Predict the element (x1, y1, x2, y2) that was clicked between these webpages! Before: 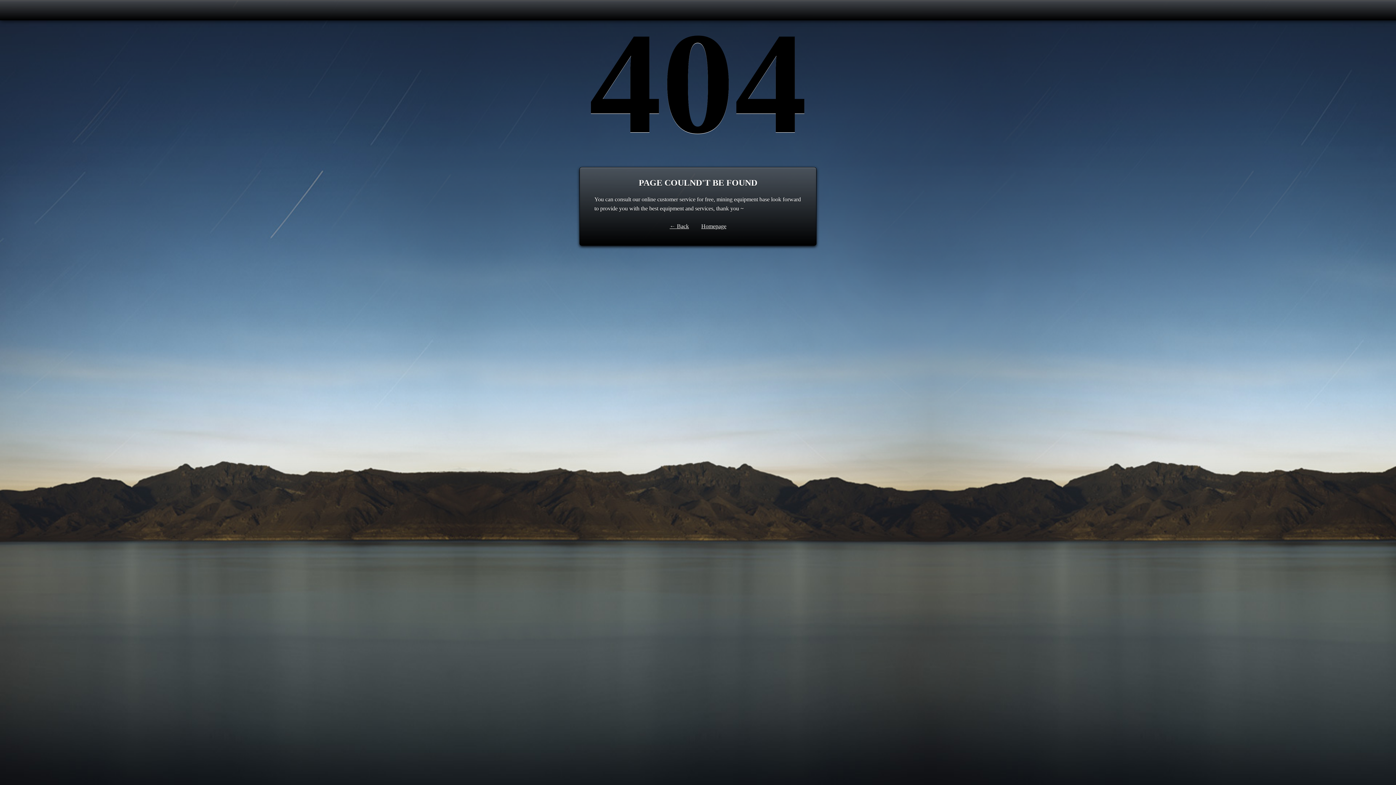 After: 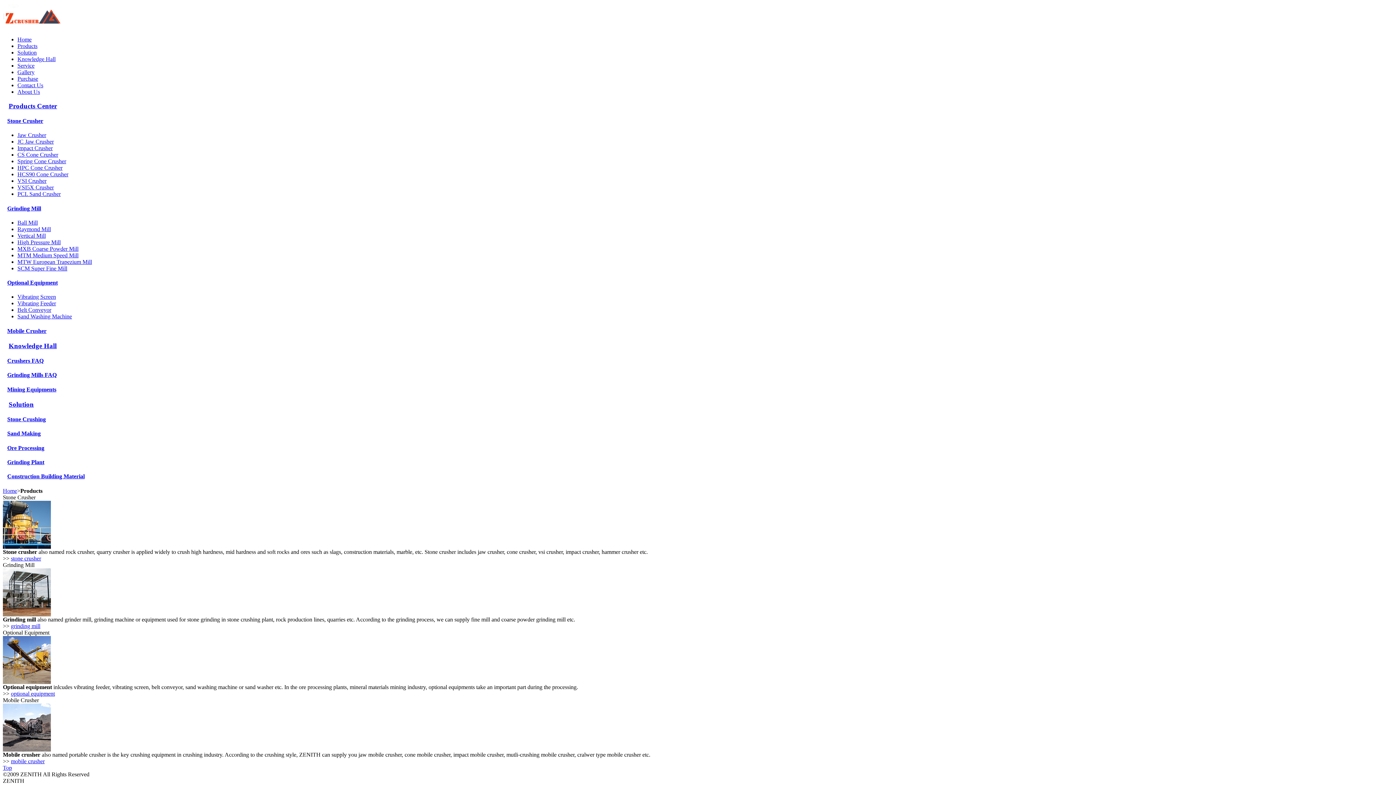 Action: label: ← Back bbox: (669, 223, 689, 229)